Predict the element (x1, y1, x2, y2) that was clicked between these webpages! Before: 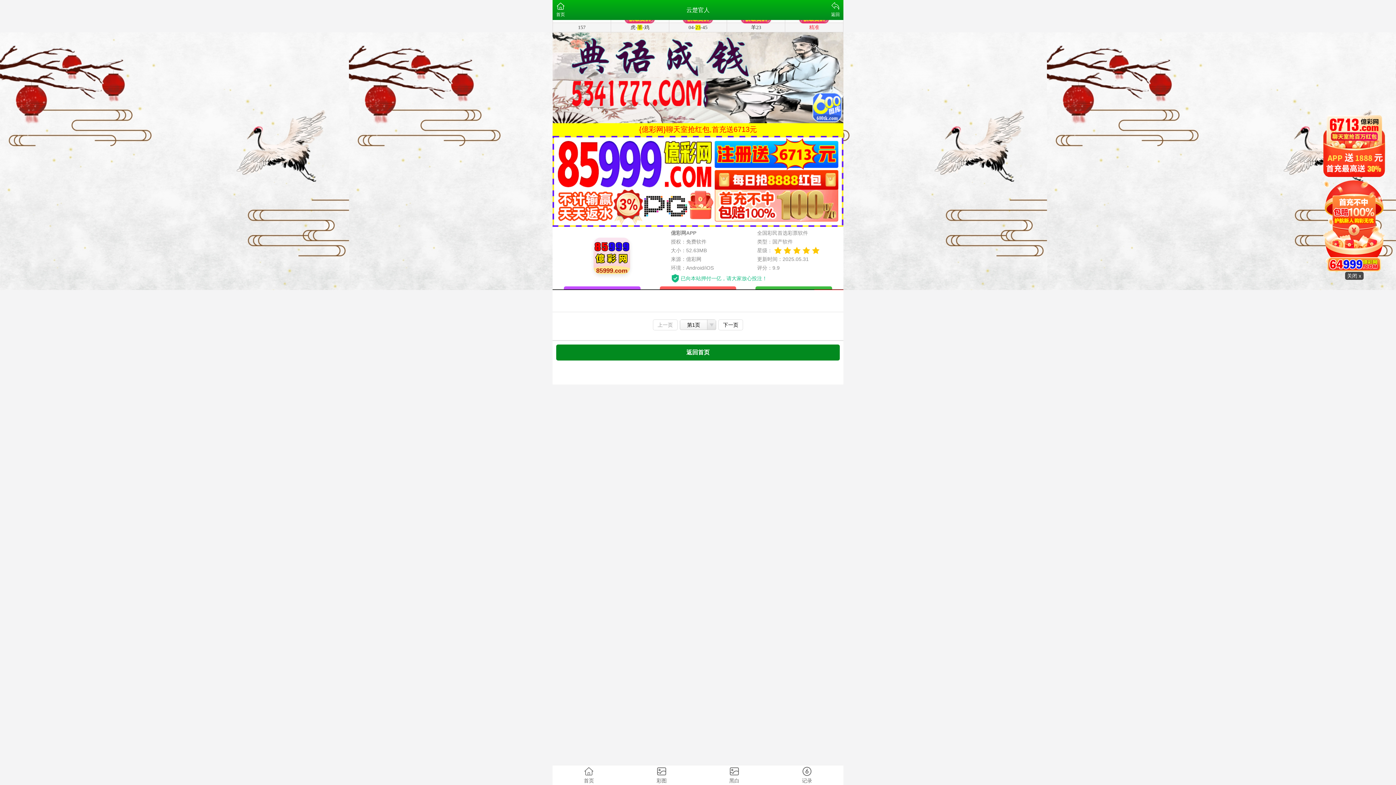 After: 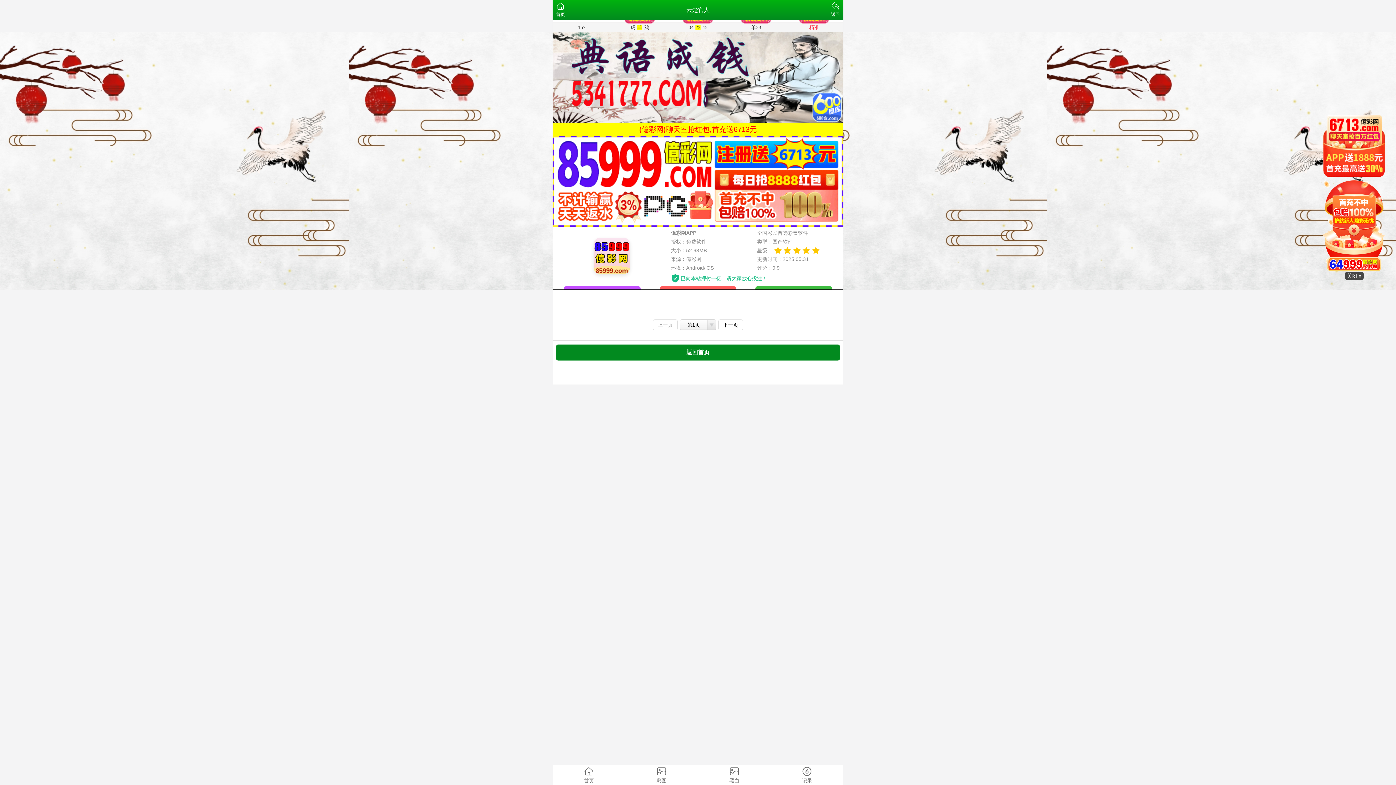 Action: bbox: (653, 319, 677, 330) label: 上一页